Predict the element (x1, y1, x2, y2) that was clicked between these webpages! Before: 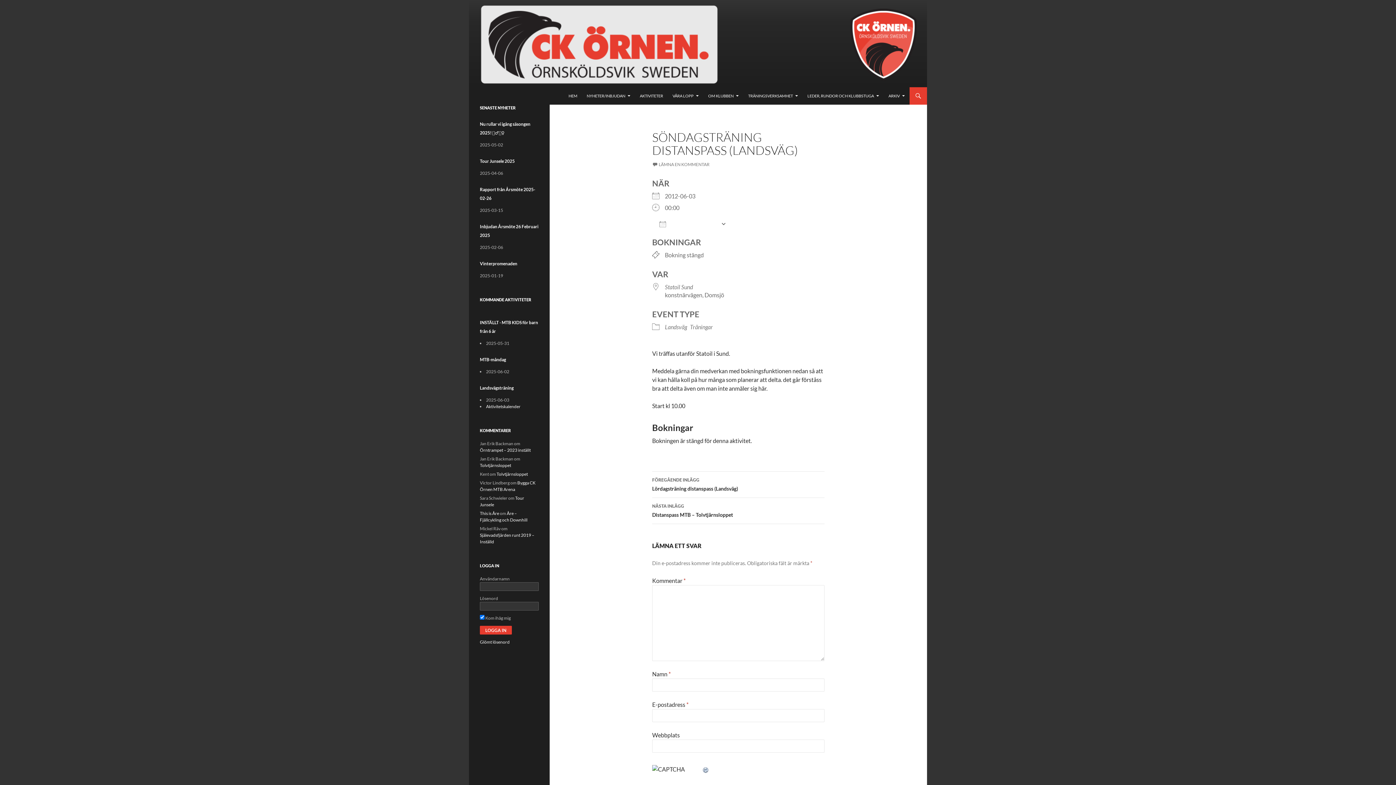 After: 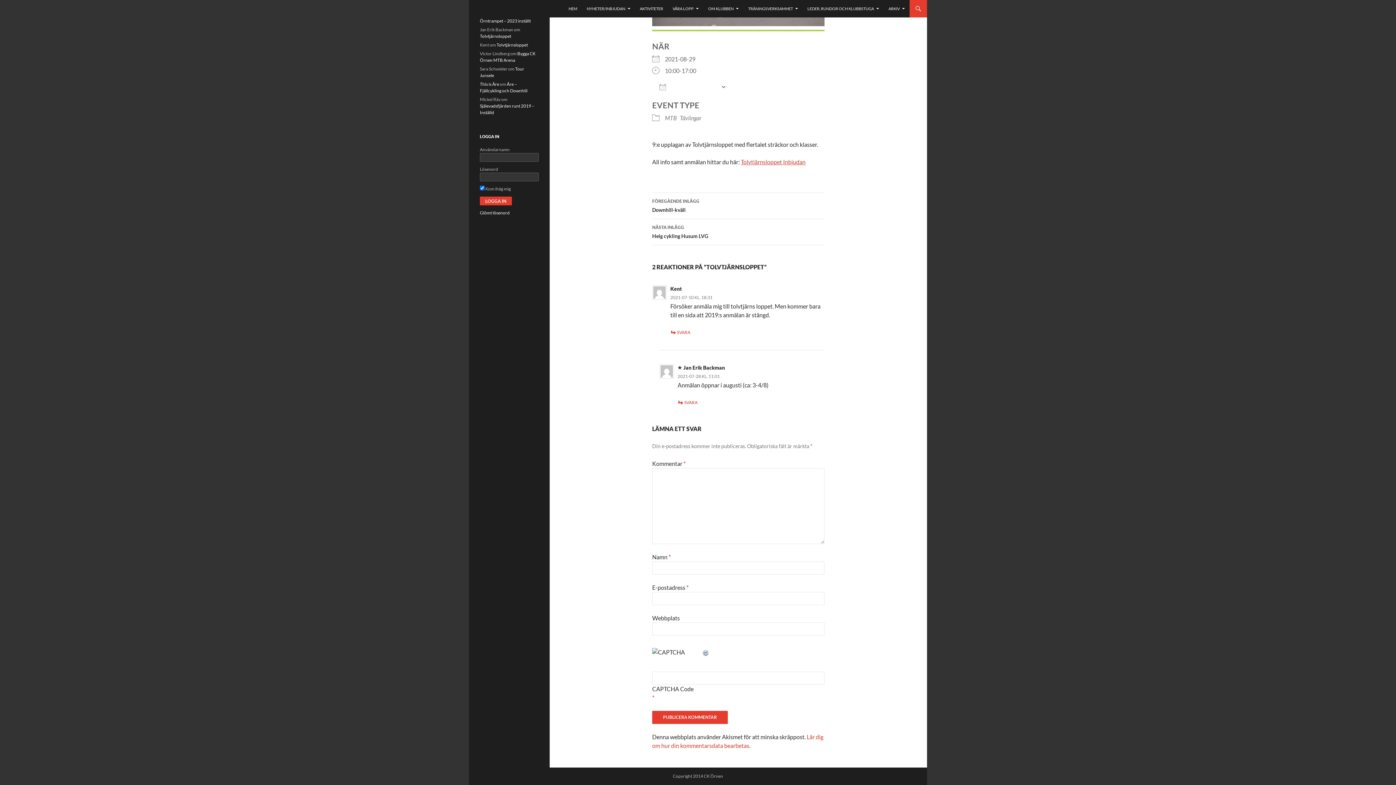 Action: label: Tolvtjärnsloppet bbox: (496, 471, 528, 477)